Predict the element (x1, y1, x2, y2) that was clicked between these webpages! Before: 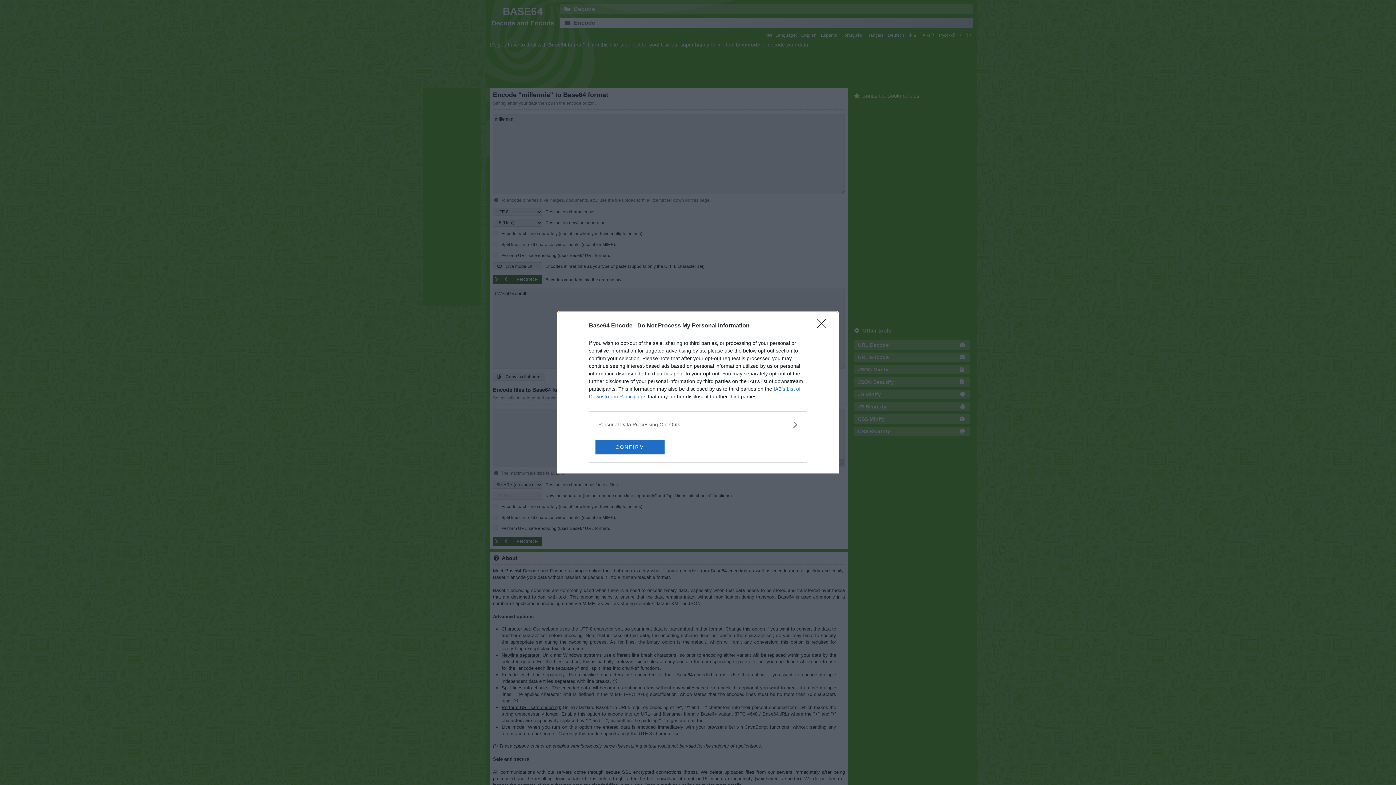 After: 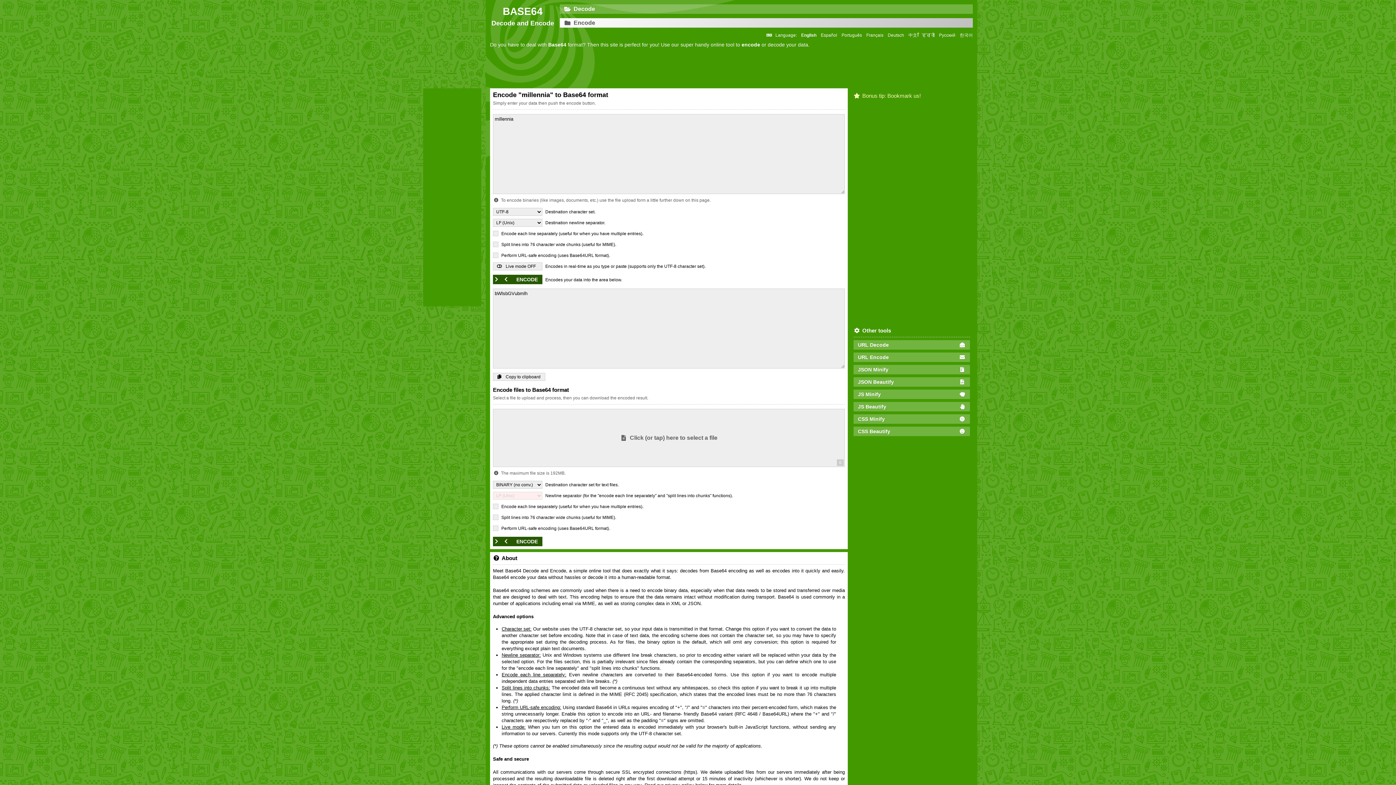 Action: label: Close bbox: (817, 319, 830, 332)